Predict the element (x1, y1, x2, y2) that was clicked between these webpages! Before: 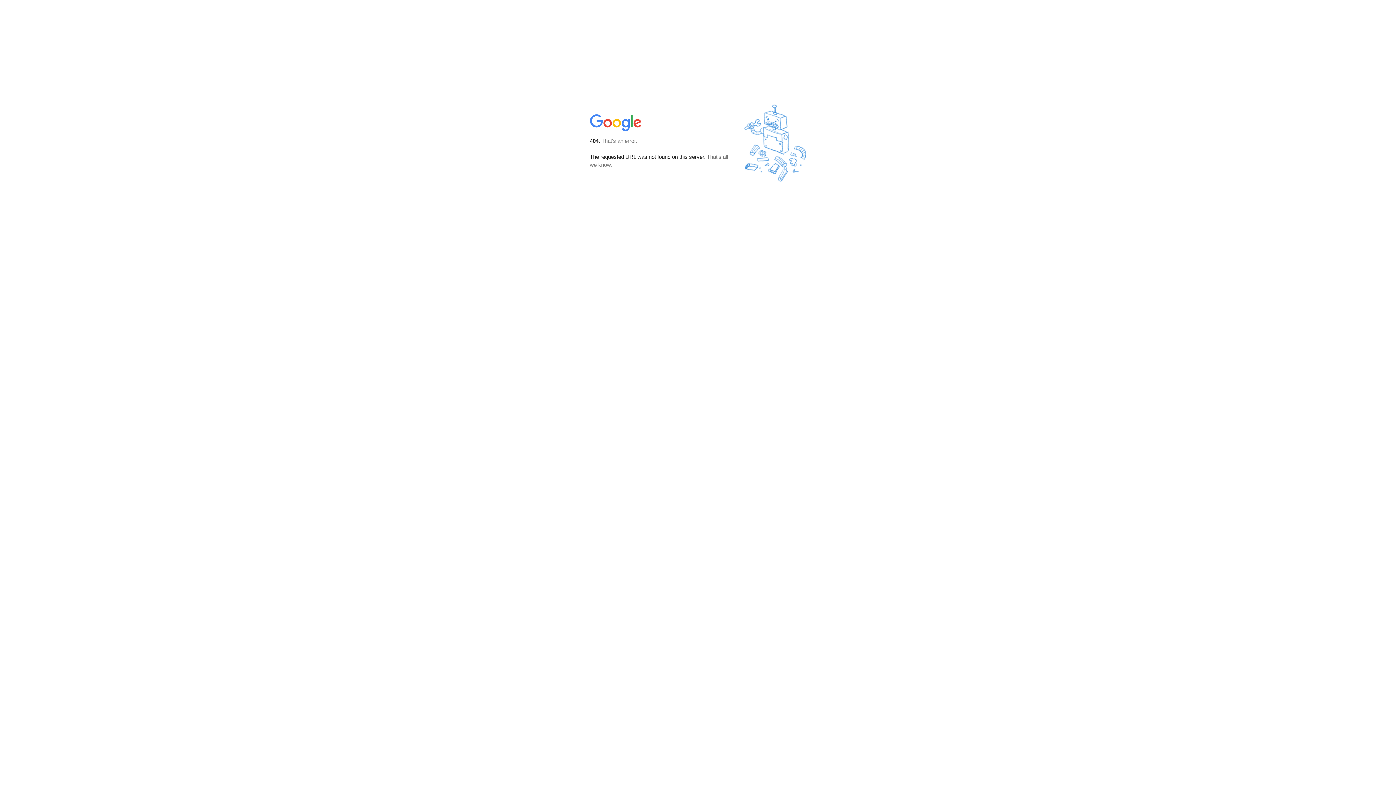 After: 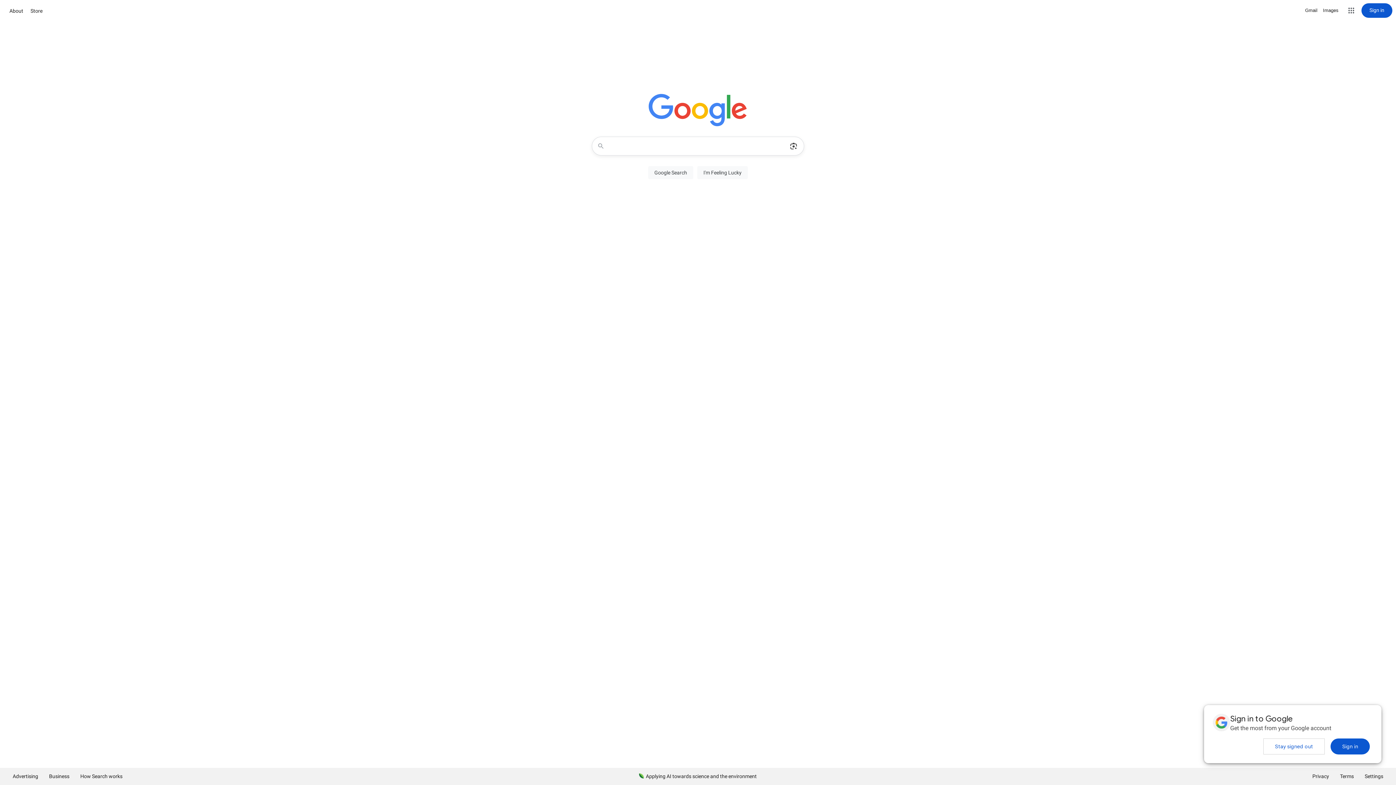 Action: bbox: (590, 127, 642, 134)